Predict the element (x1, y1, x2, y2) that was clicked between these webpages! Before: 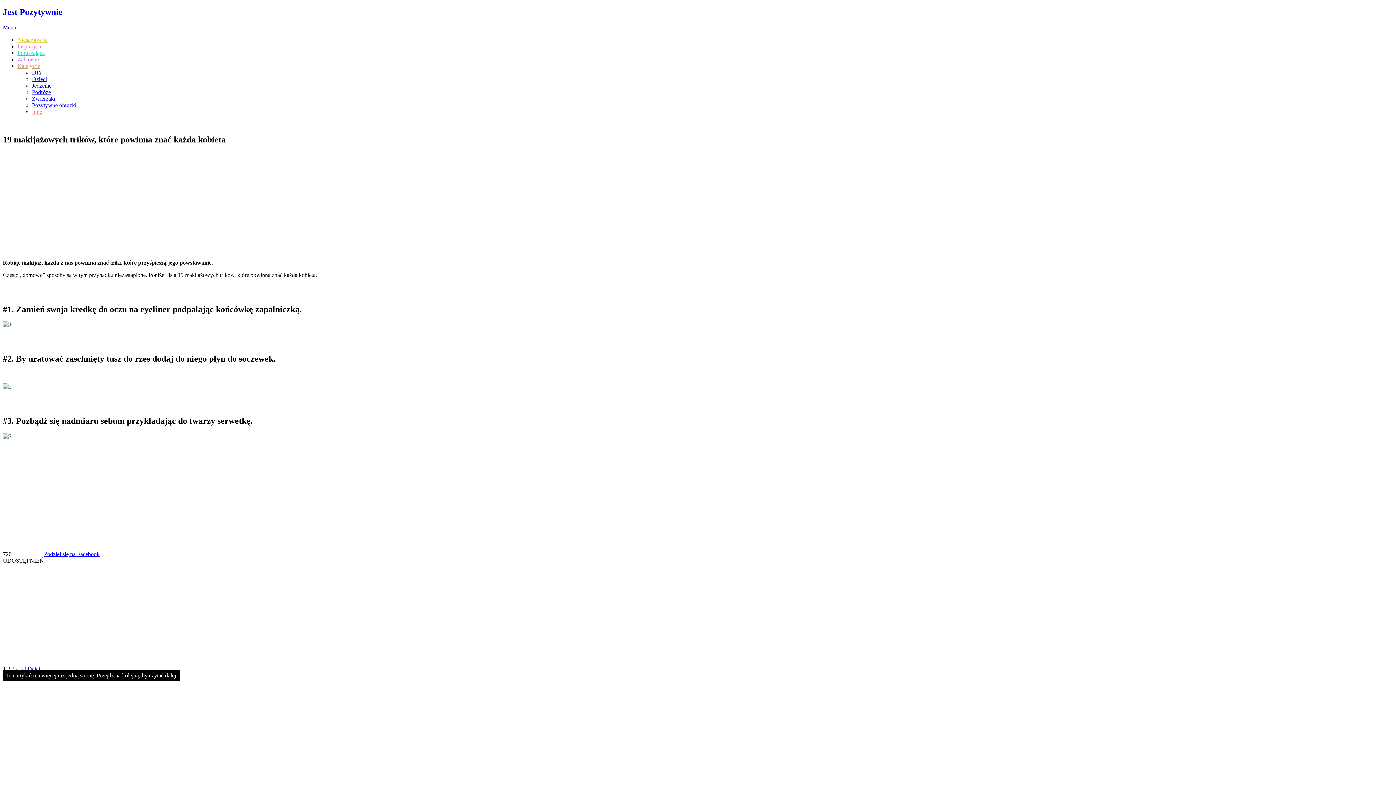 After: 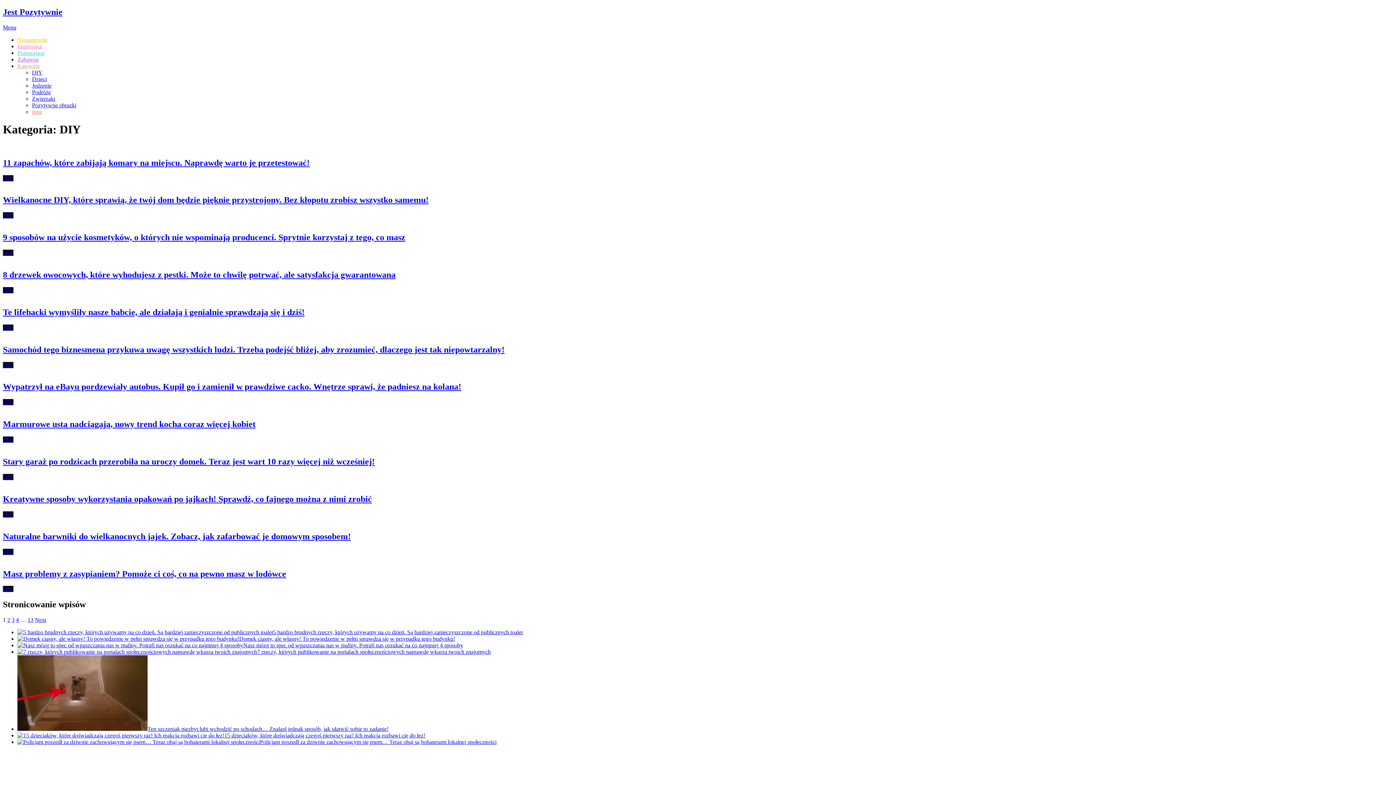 Action: label: DIY bbox: (32, 69, 42, 75)